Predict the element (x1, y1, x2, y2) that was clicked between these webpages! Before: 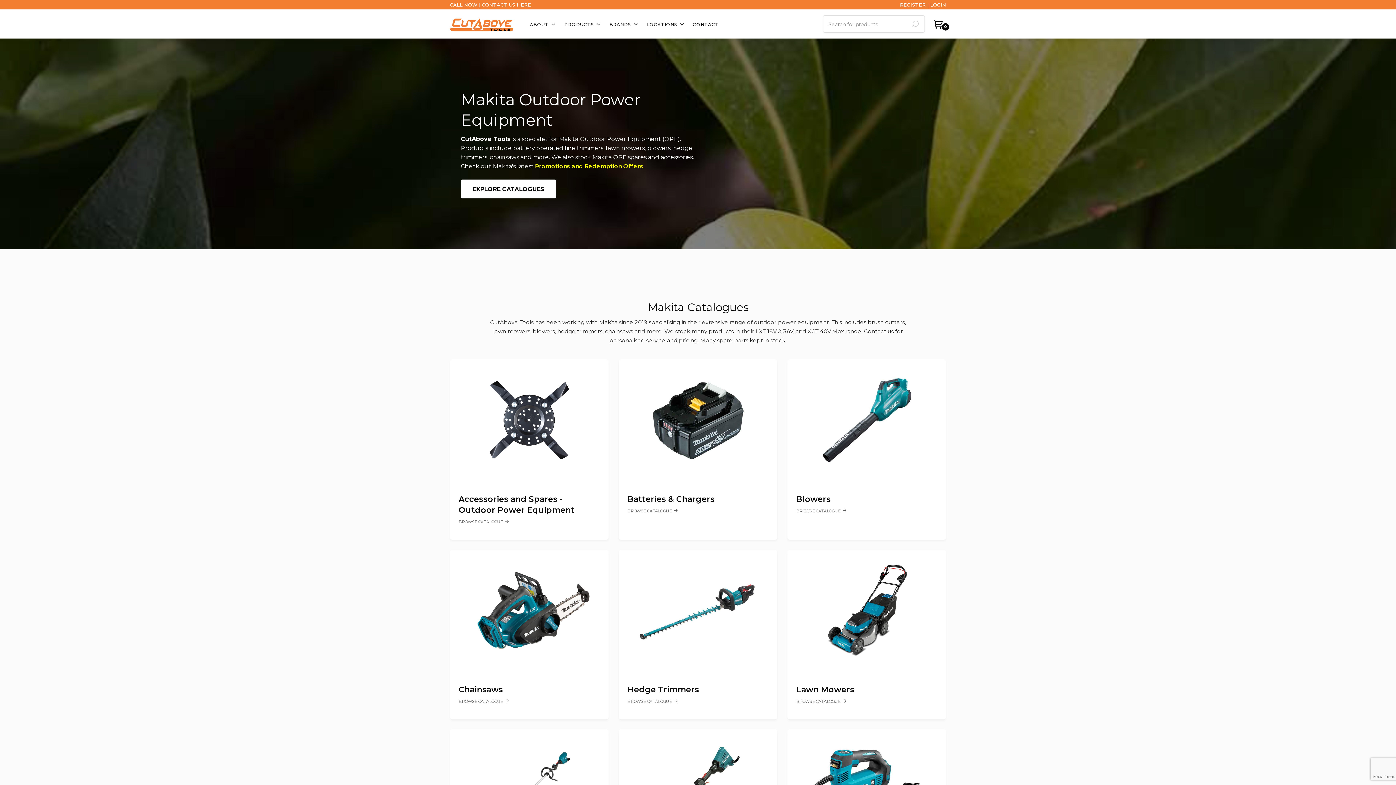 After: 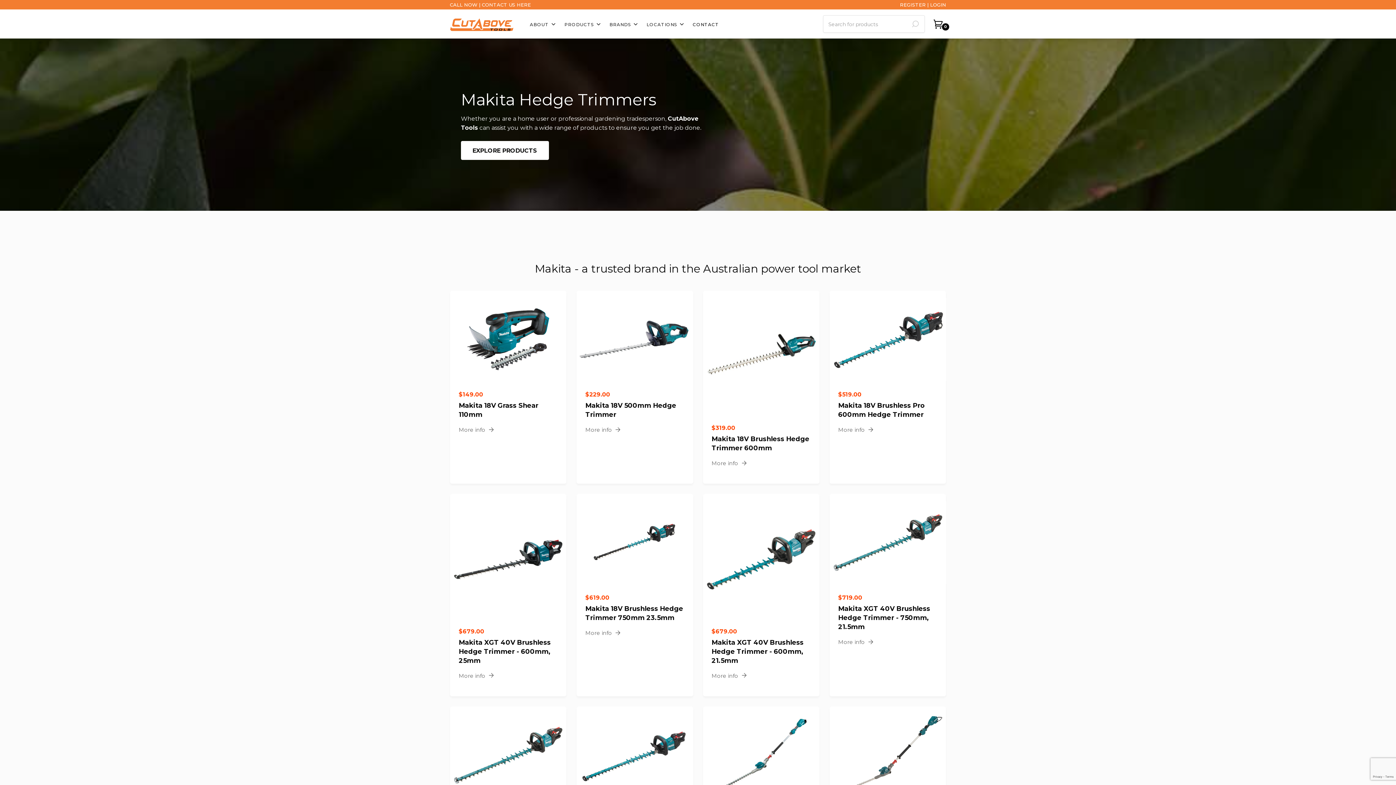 Action: bbox: (618, 550, 777, 719) label: Hedge Trimmers
BROWSE CATALOGUE
